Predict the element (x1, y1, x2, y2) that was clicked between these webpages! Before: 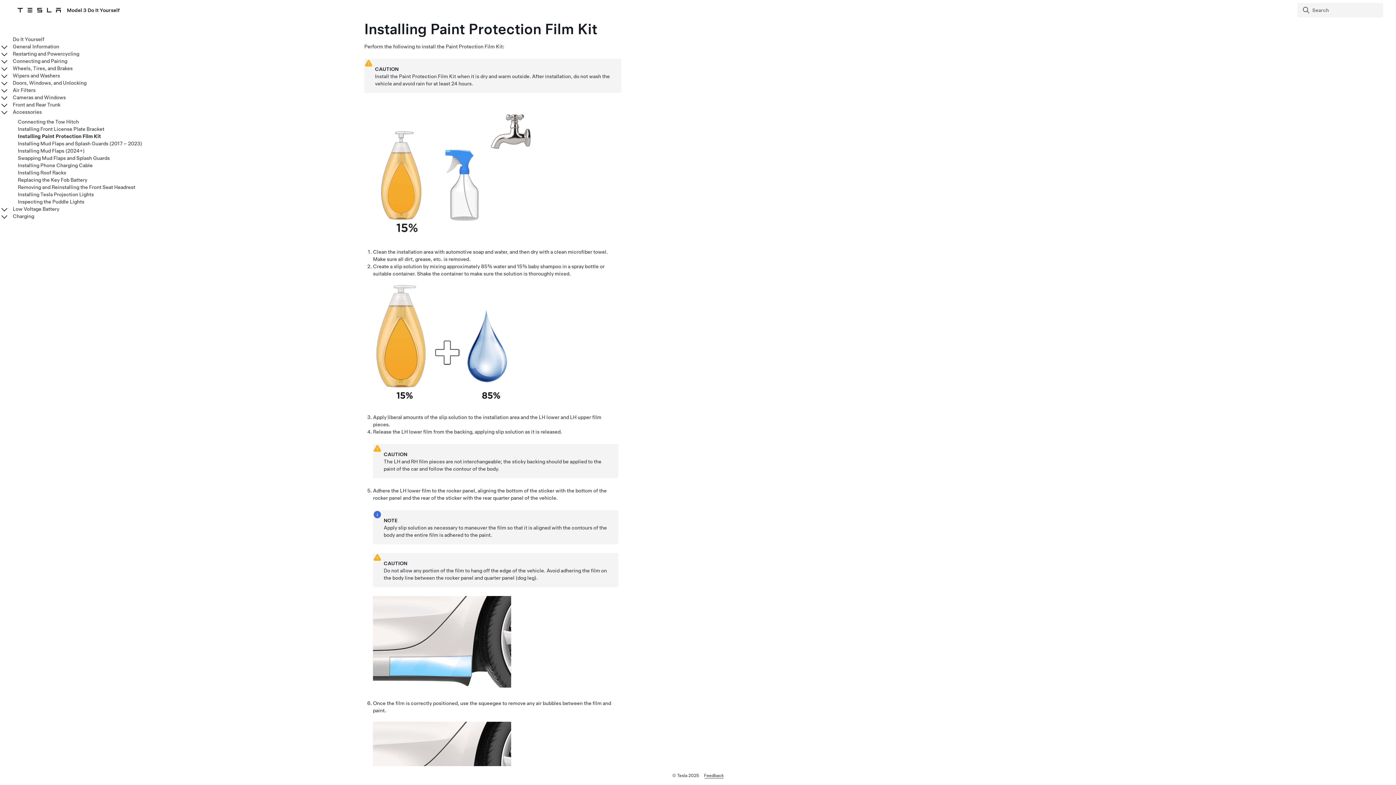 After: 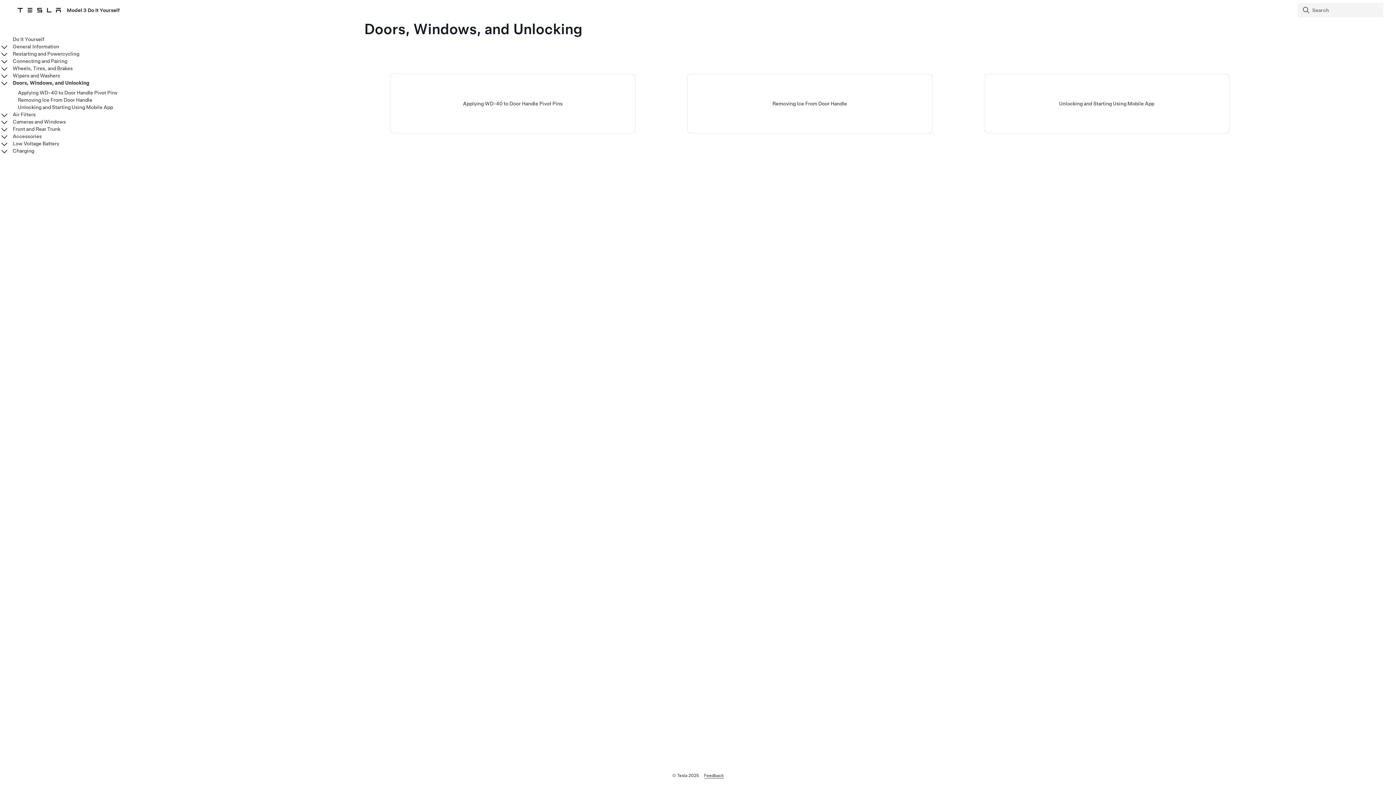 Action: label: Doors, Windows, and Unlocking bbox: (12, 79, 86, 86)